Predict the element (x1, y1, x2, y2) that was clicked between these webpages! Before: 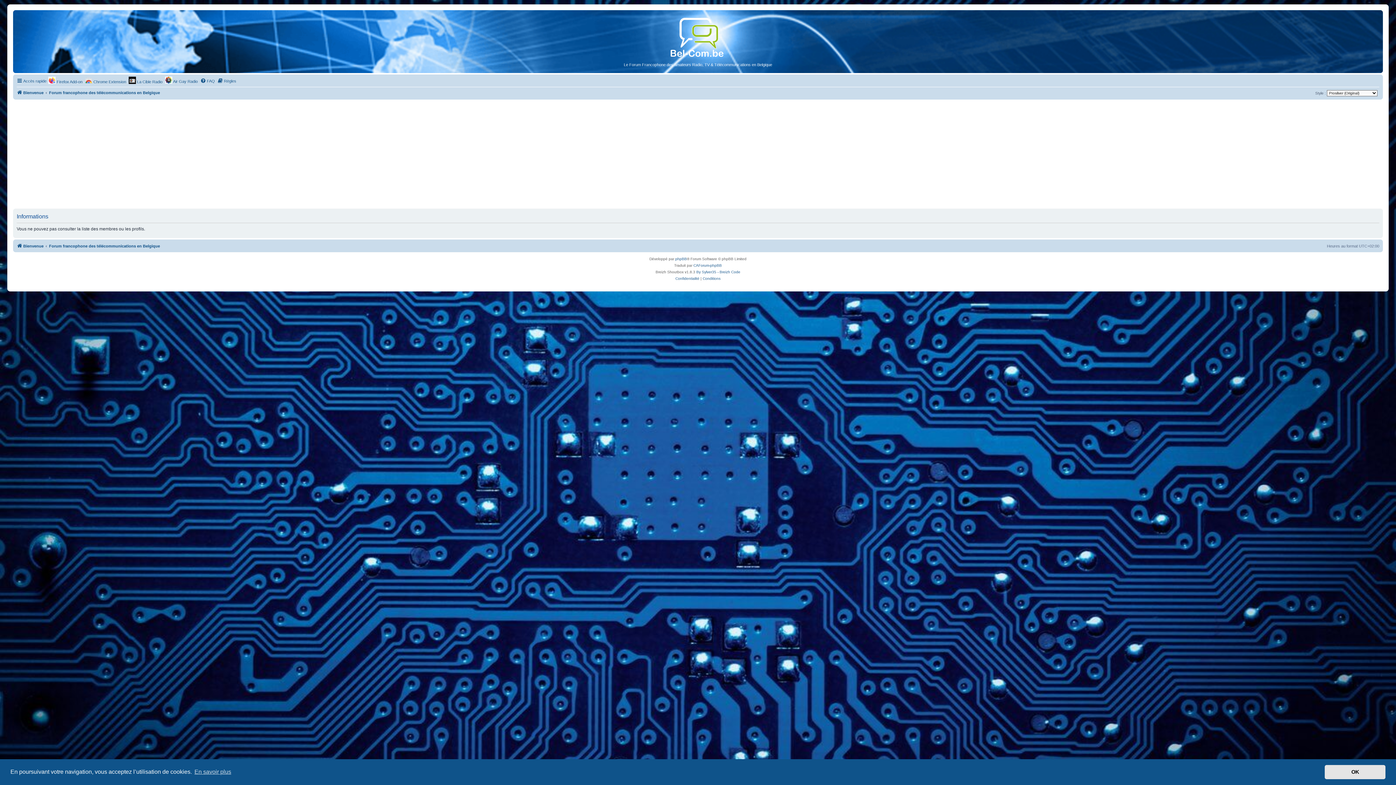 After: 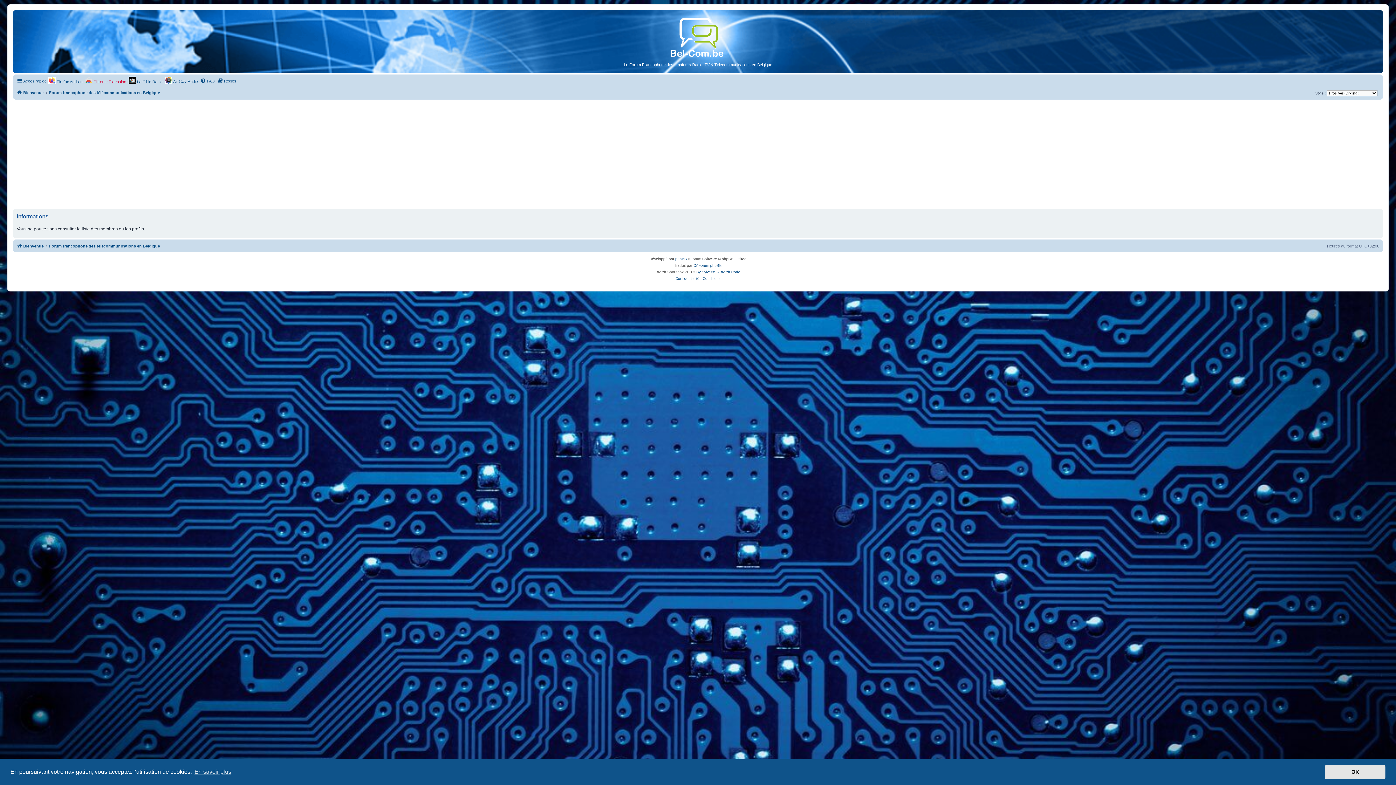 Action: bbox: (85, 76, 126, 86) label:  Chrome Extension